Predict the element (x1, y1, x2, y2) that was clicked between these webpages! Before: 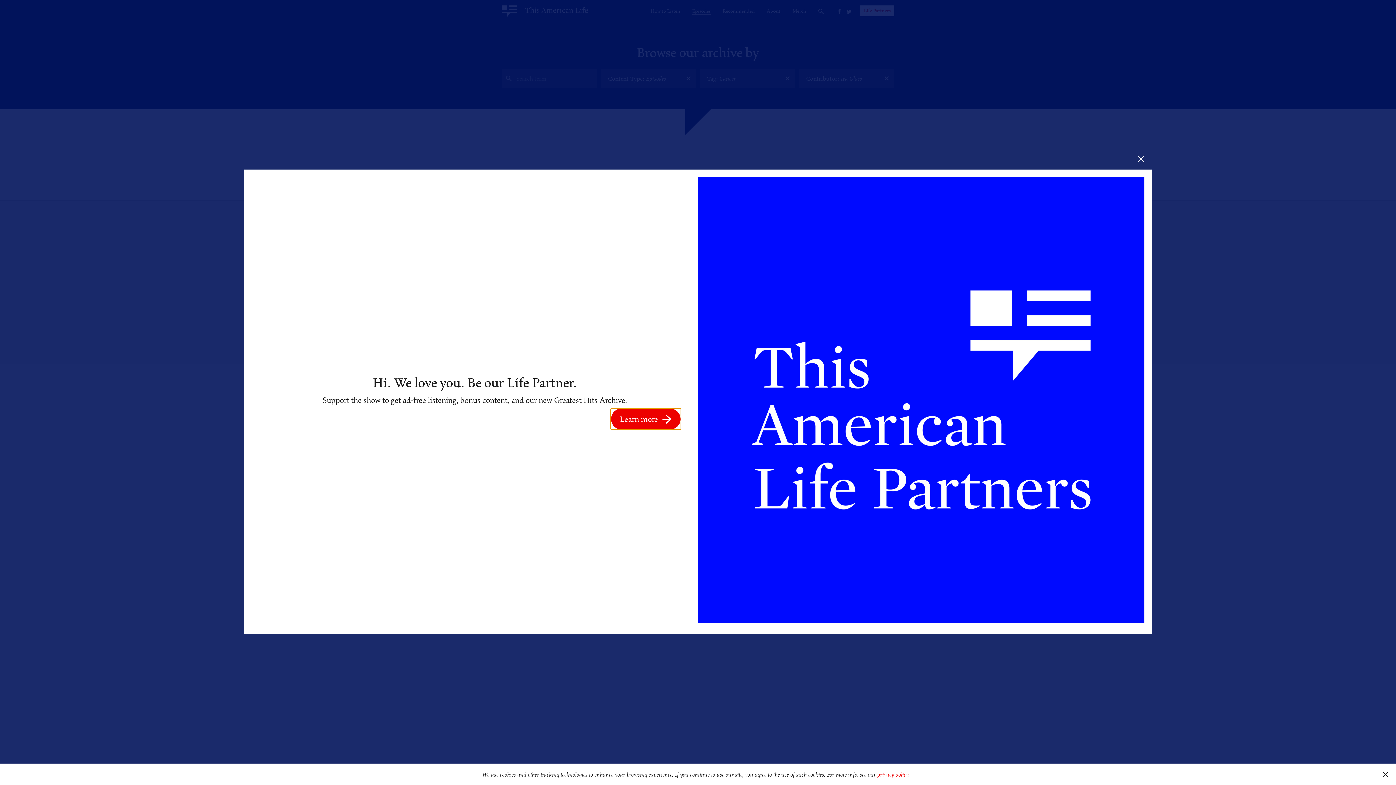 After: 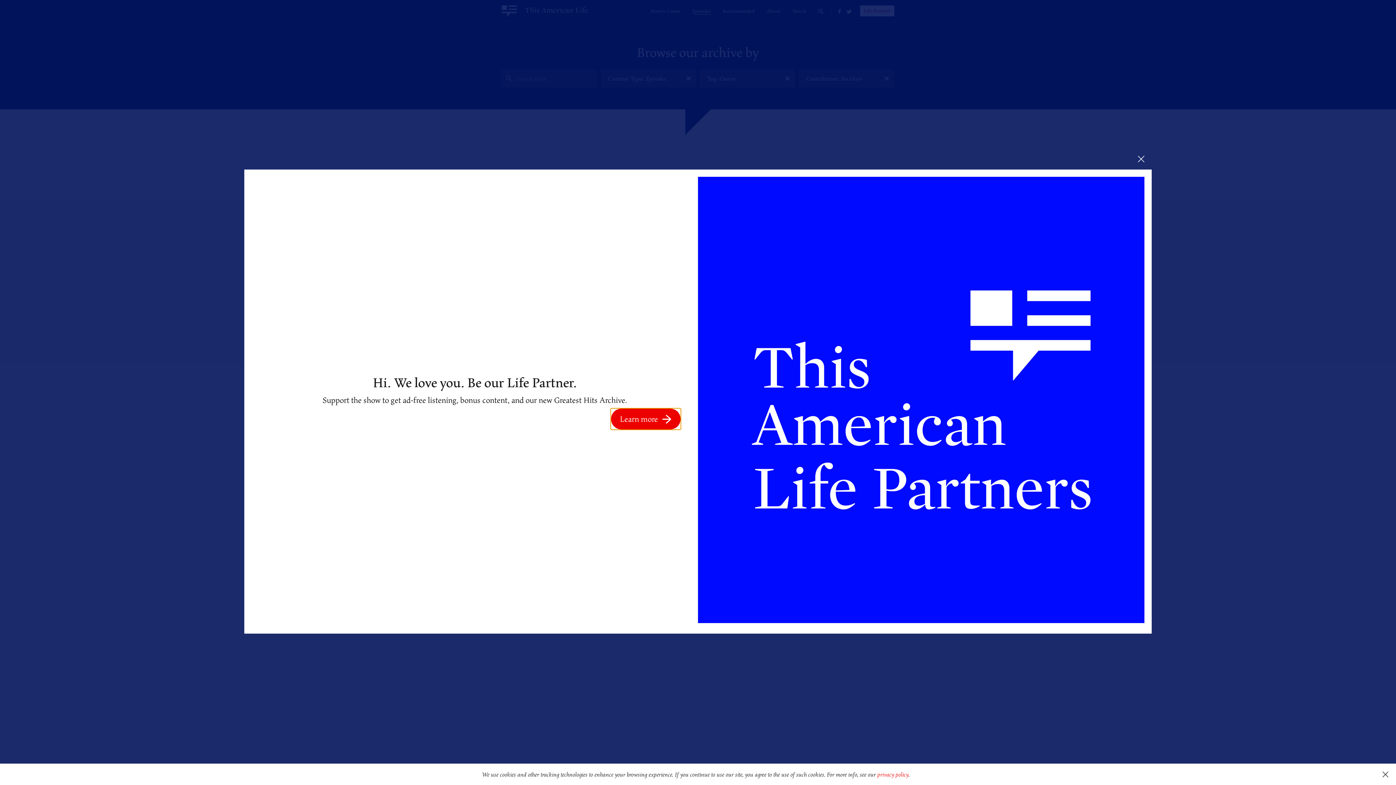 Action: bbox: (611, 408, 680, 429) label: Learn more